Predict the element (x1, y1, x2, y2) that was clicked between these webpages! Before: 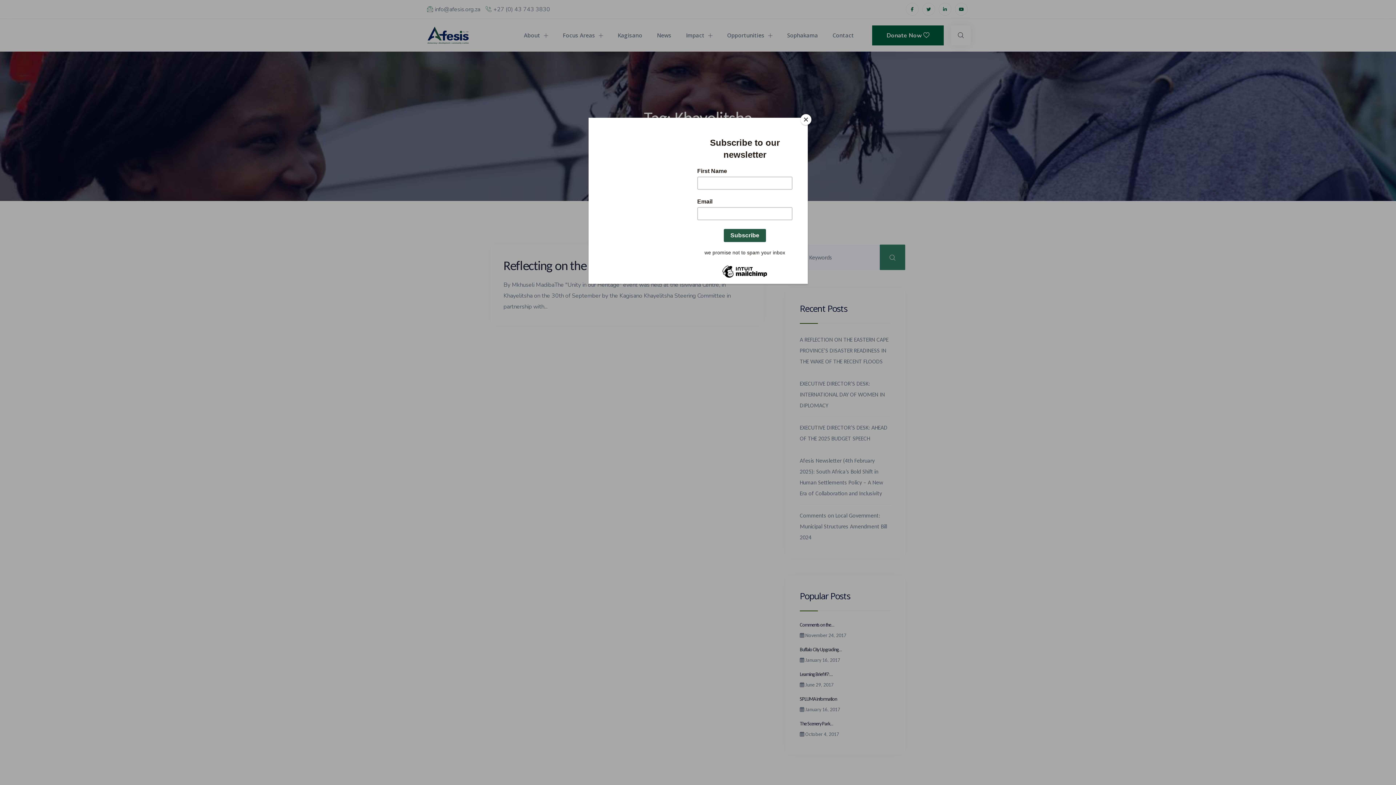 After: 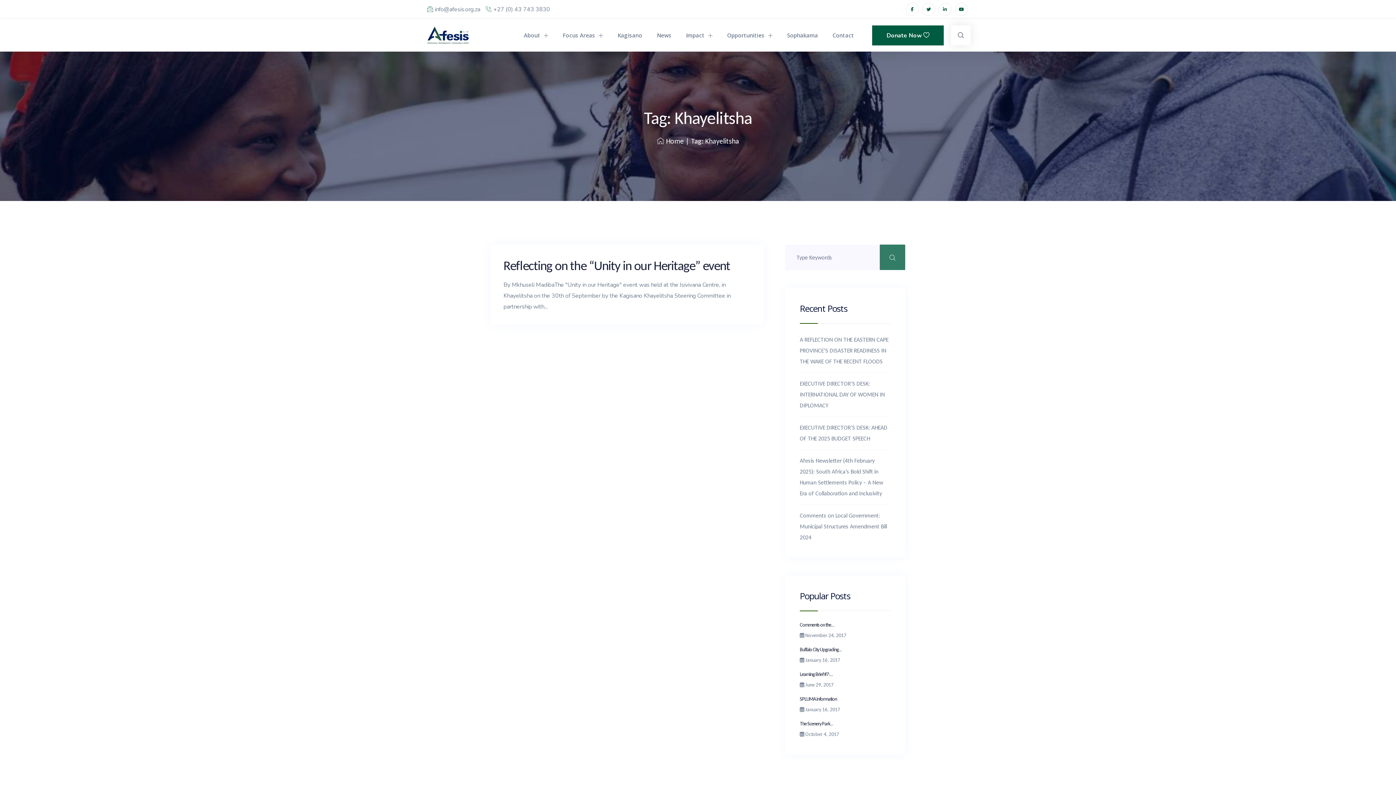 Action: label: Close bbox: (800, 114, 811, 125)